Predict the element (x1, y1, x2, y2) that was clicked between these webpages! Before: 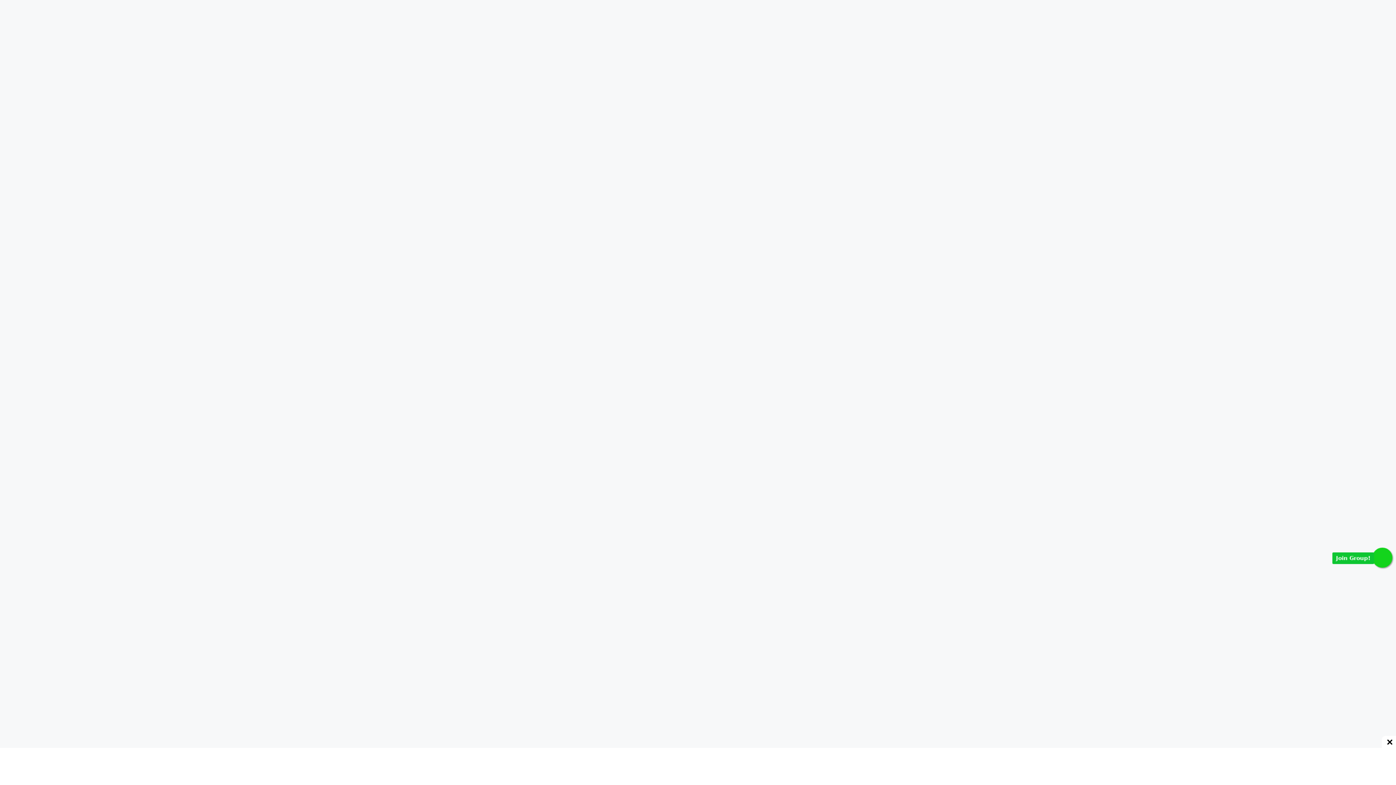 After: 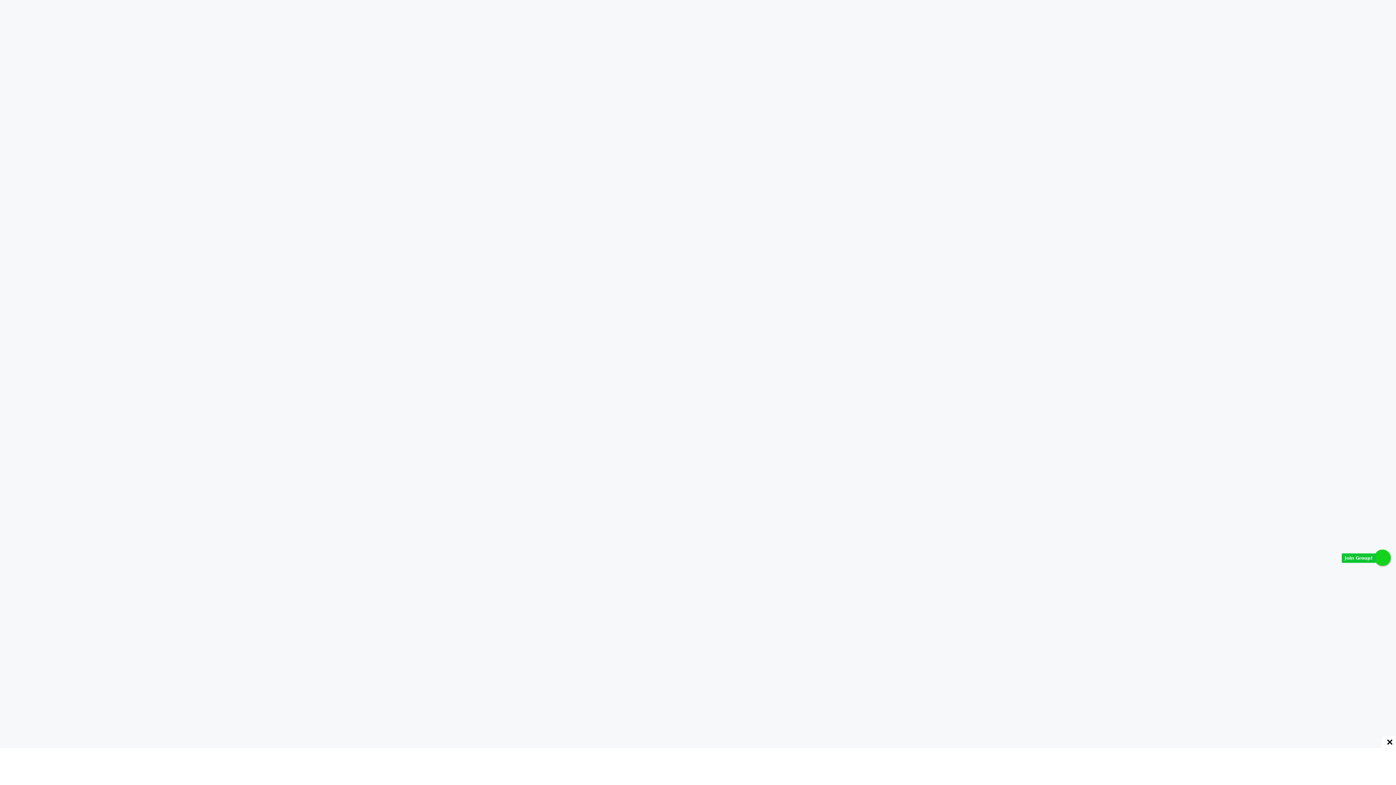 Action: label: Join Group! bbox: (1372, 548, 1392, 568)